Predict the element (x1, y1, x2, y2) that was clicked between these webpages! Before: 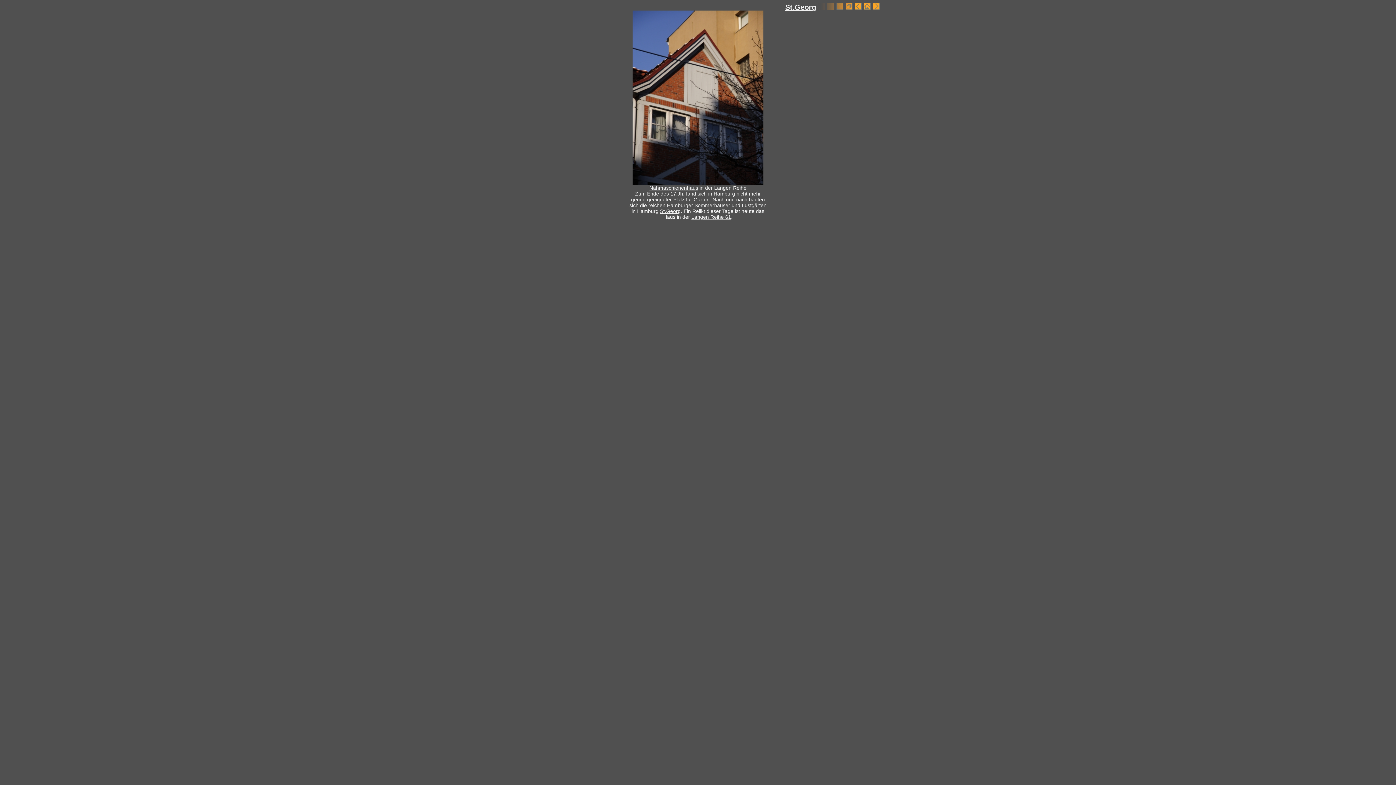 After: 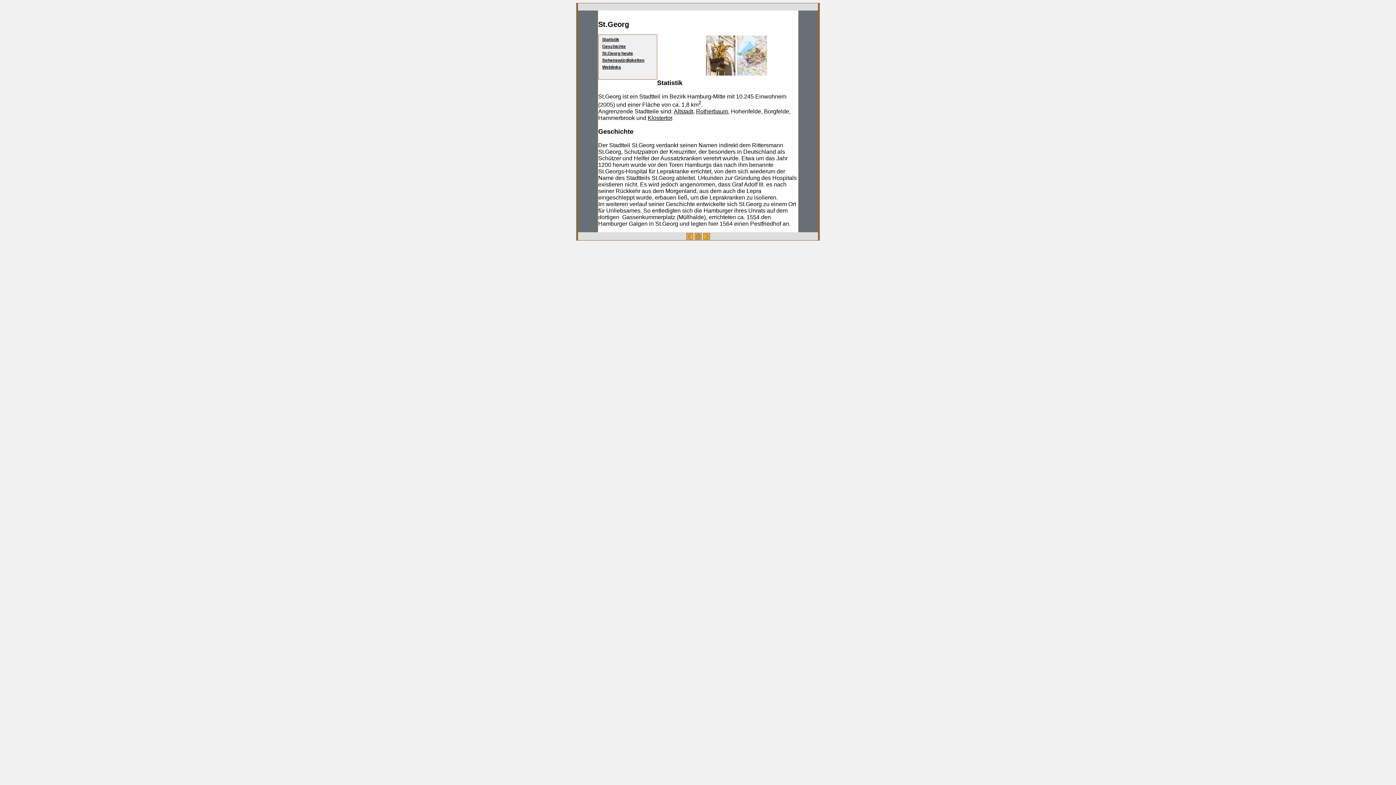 Action: bbox: (660, 208, 680, 214) label: St.Georg